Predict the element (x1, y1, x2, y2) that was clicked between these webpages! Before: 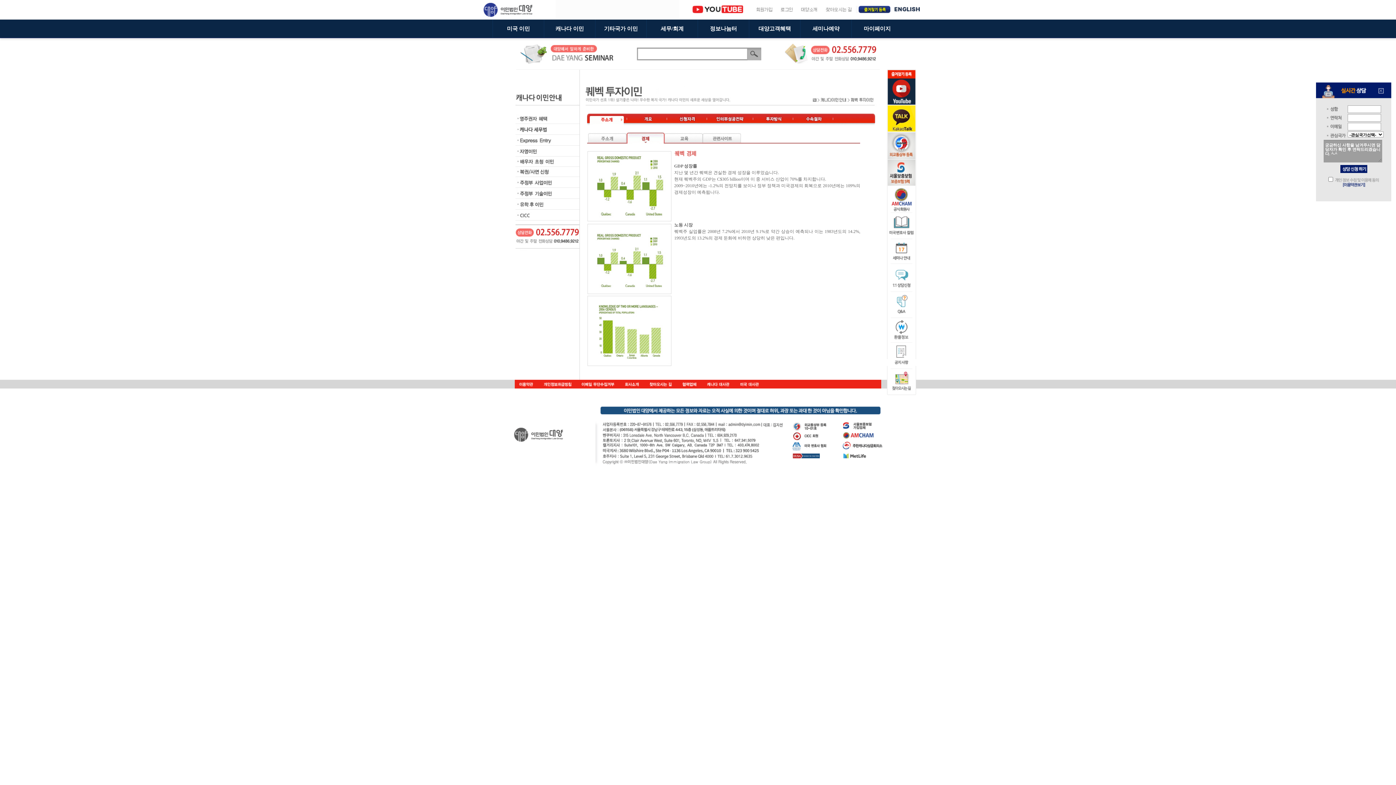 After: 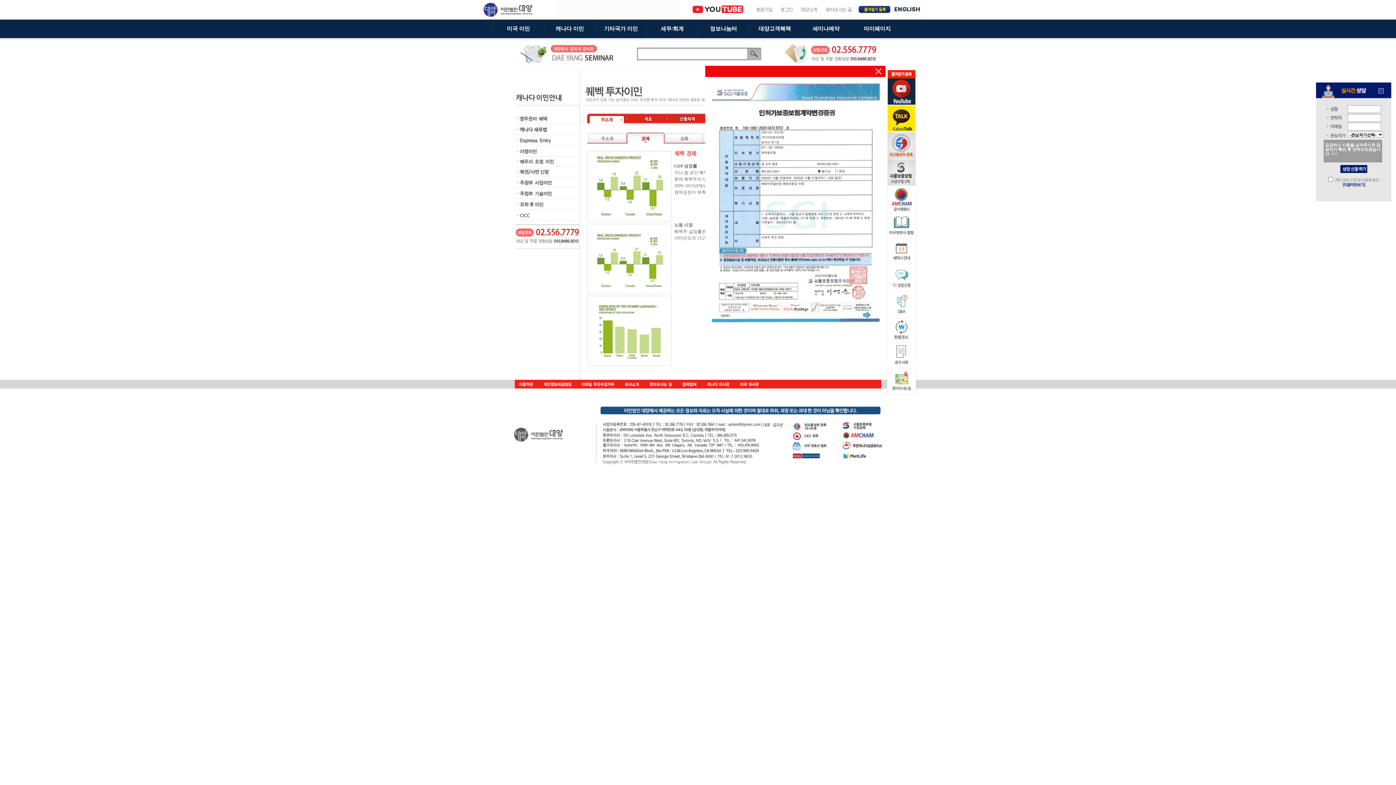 Action: bbox: (887, 168, 916, 175)